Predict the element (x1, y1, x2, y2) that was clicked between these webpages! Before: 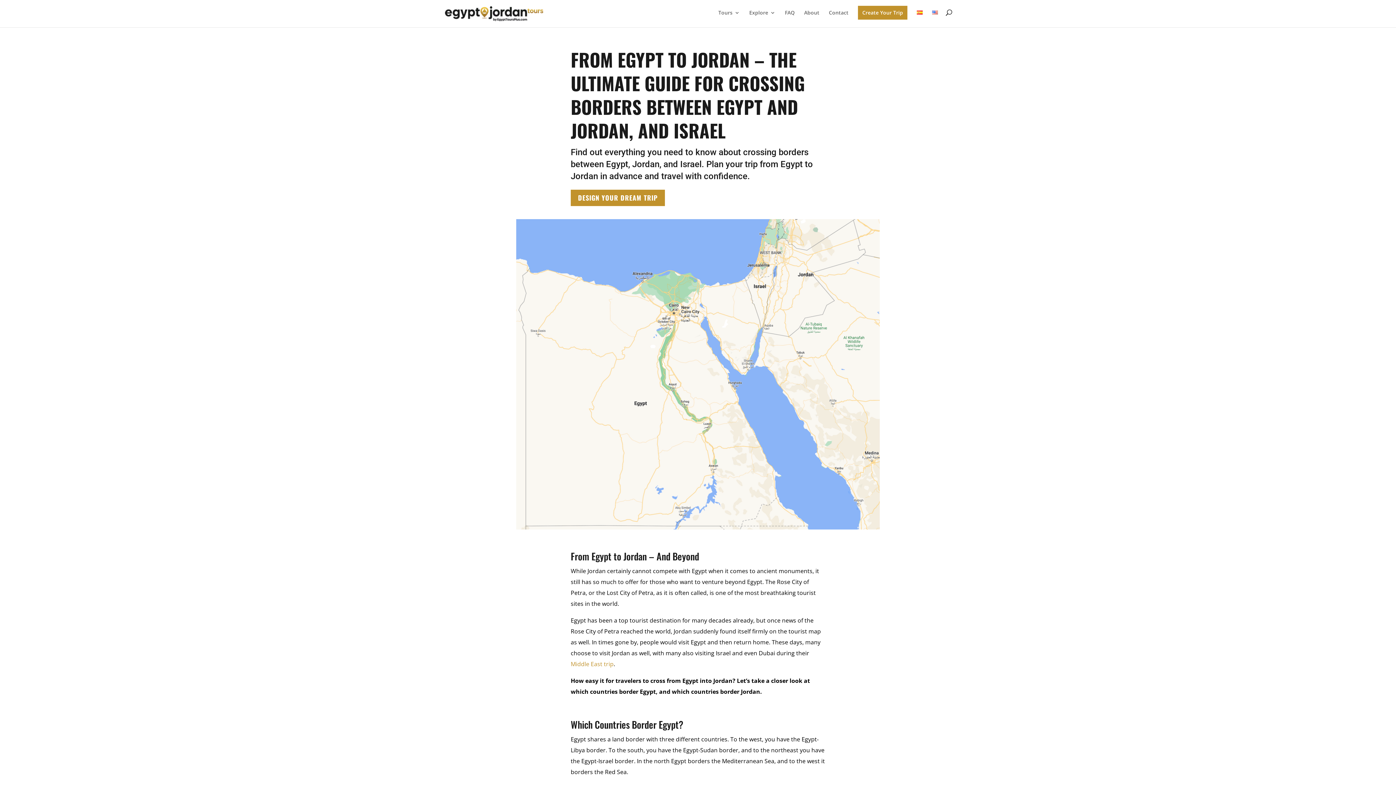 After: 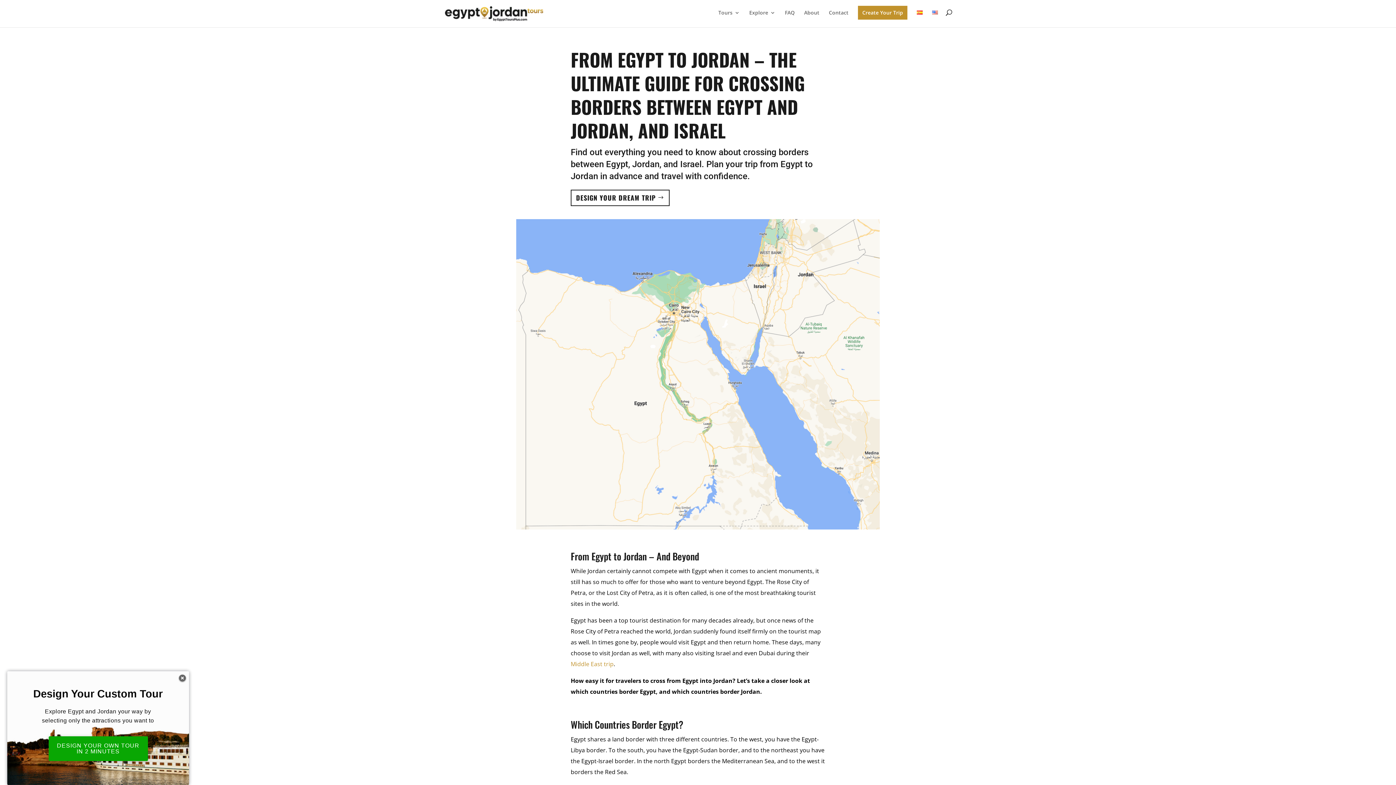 Action: bbox: (570, 189, 665, 206) label: DESIGN YOUR DREAM TRIP